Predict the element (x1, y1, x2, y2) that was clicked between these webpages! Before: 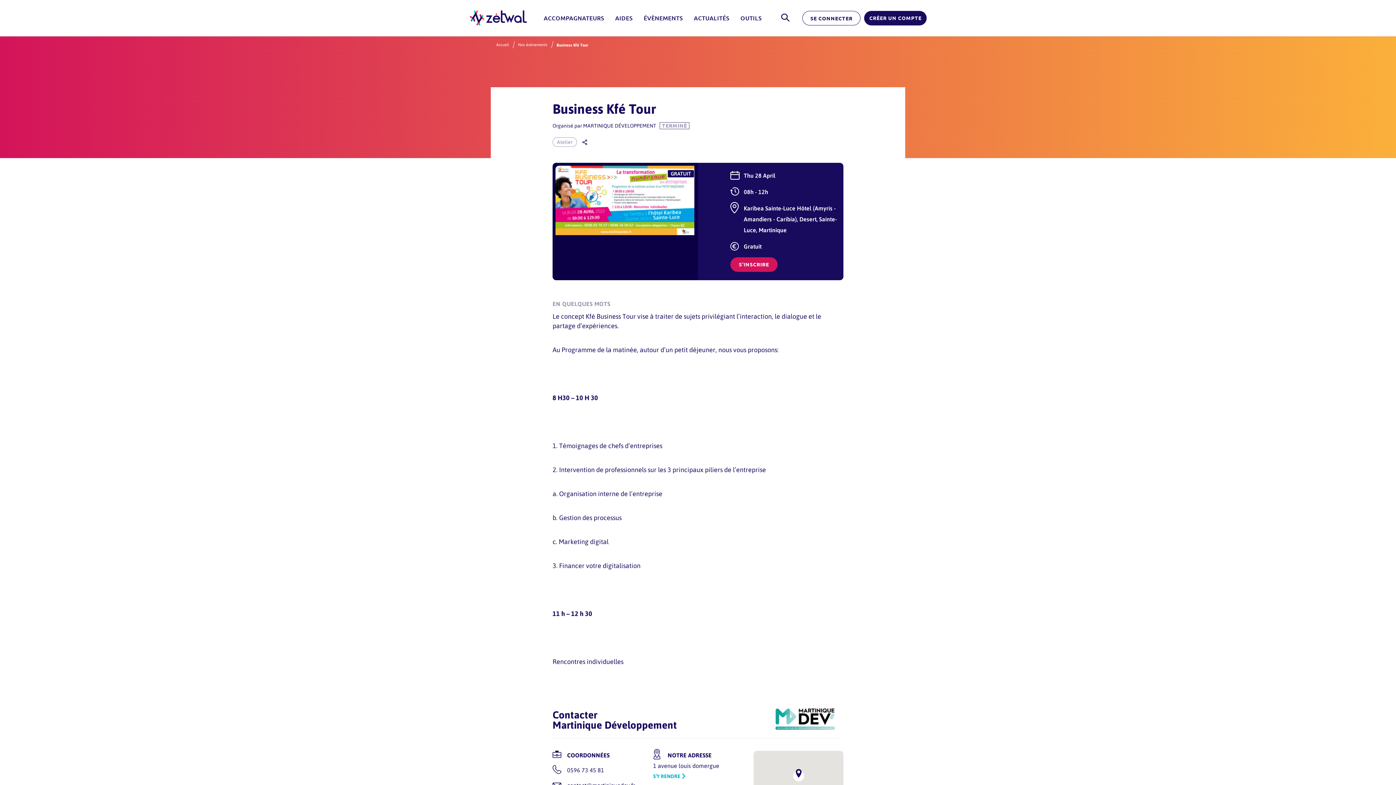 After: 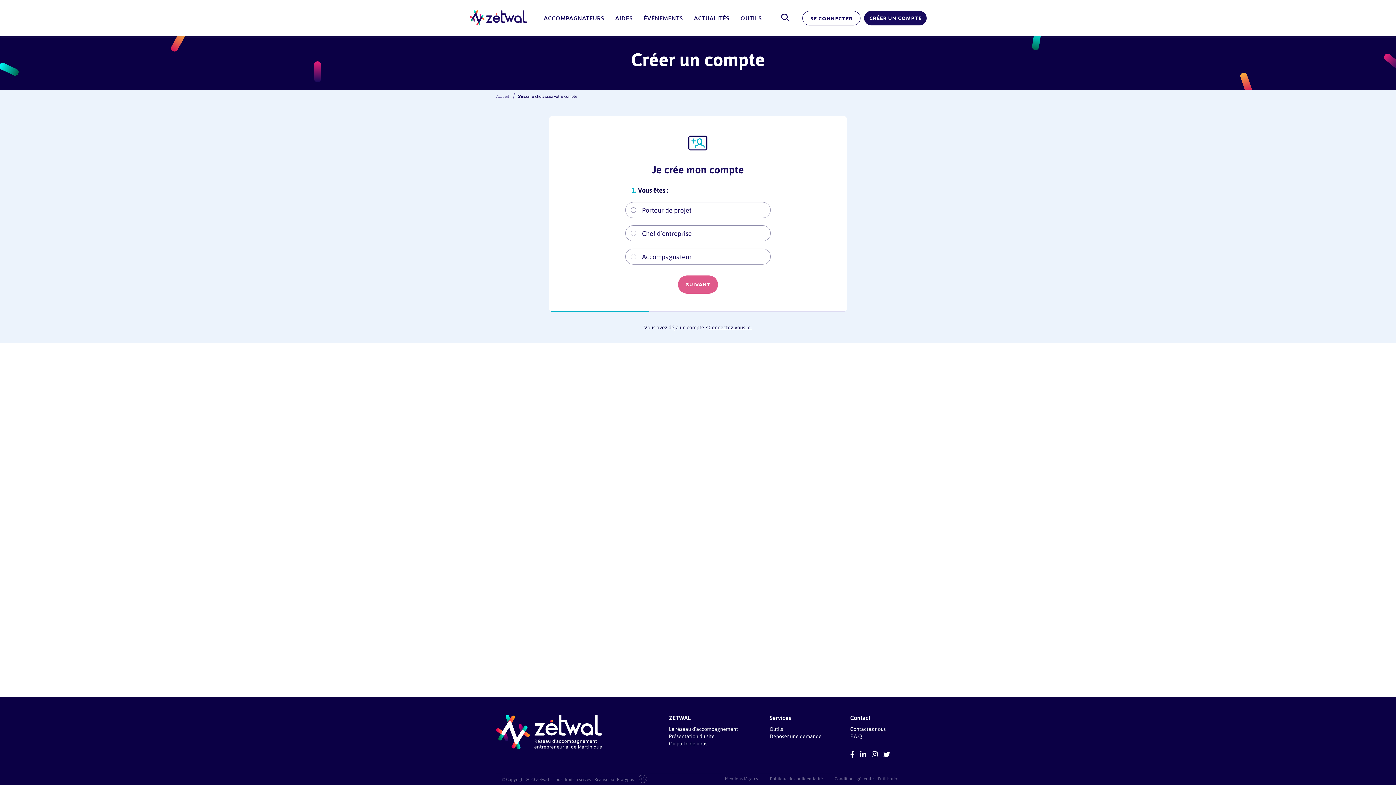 Action: bbox: (864, 10, 927, 25) label: CRÉER UN COMPTE